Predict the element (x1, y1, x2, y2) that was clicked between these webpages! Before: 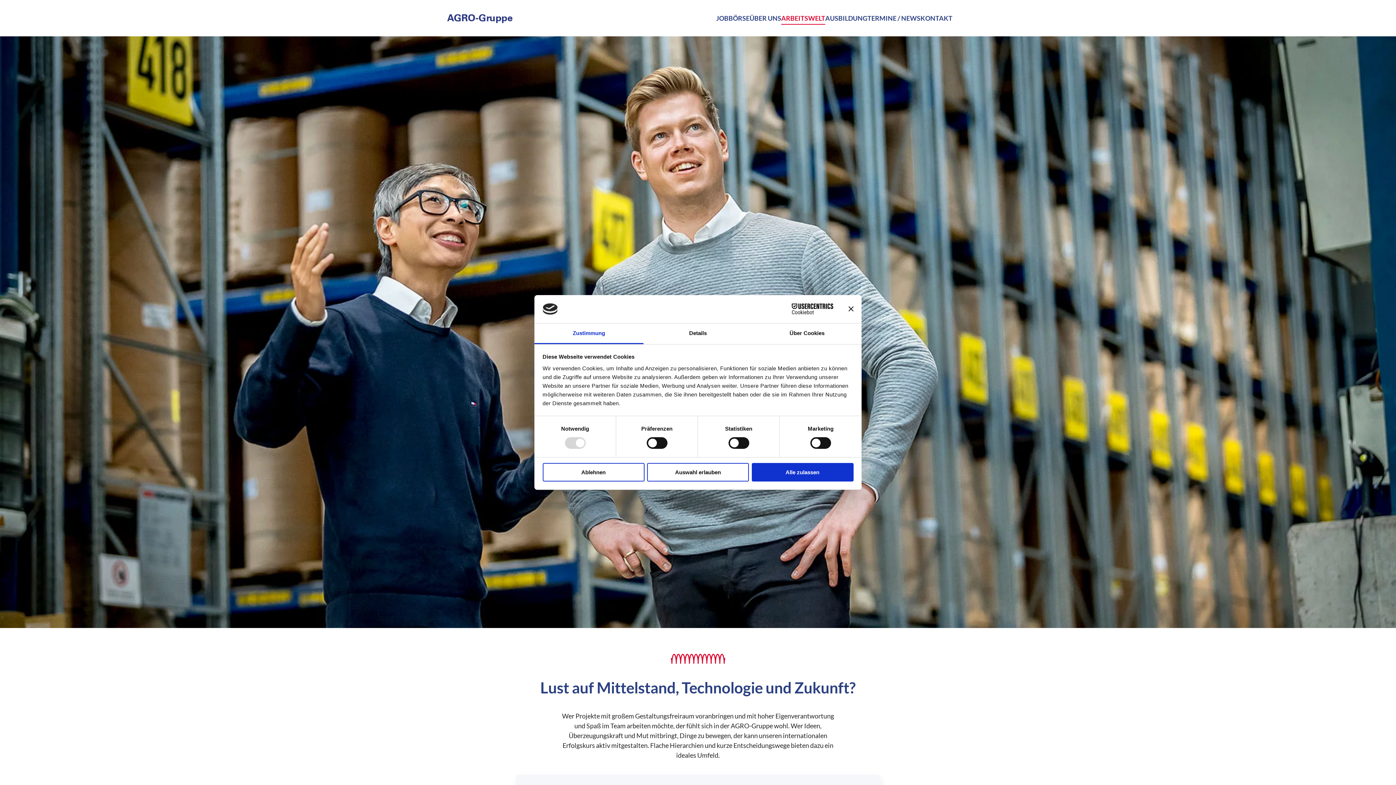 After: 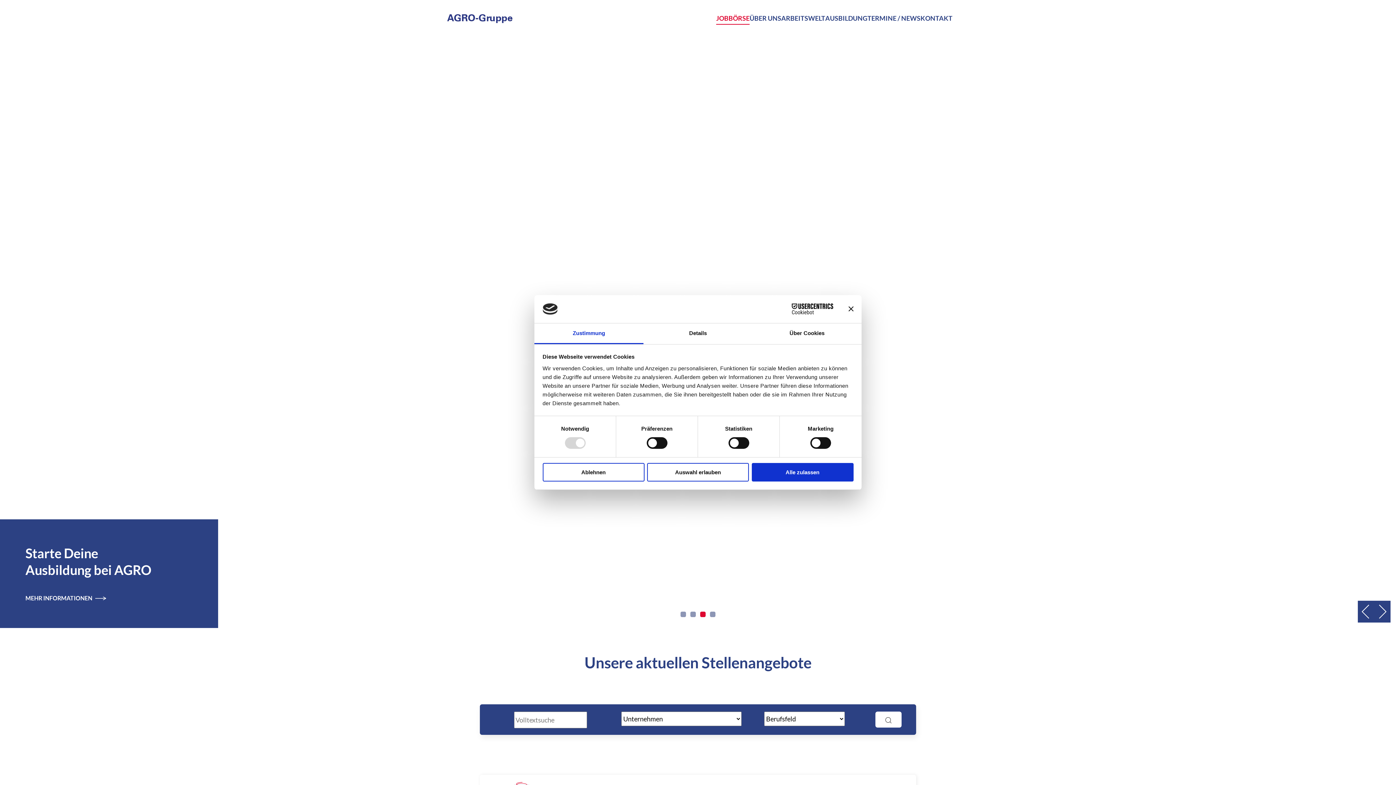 Action: bbox: (716, 3, 749, 32) label: JOBBÖRSE